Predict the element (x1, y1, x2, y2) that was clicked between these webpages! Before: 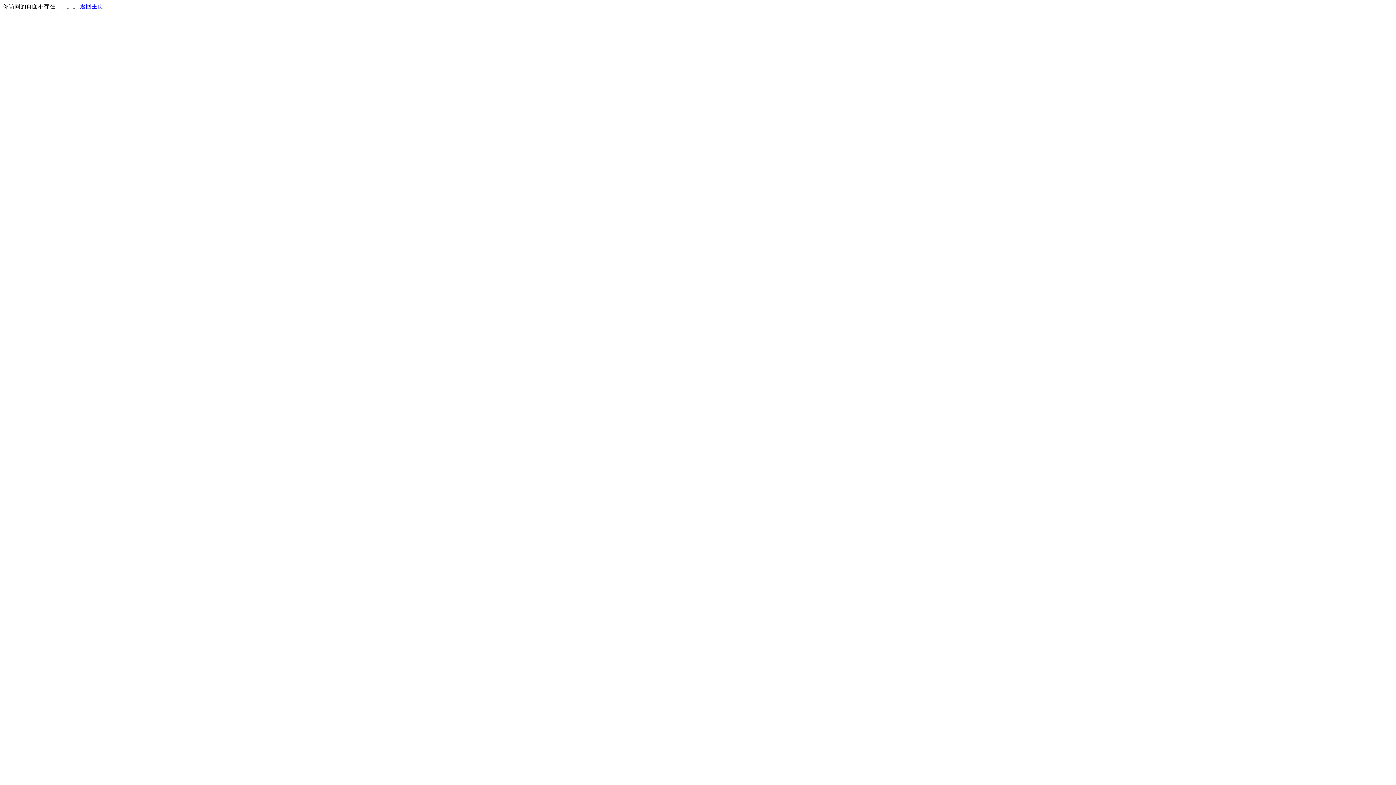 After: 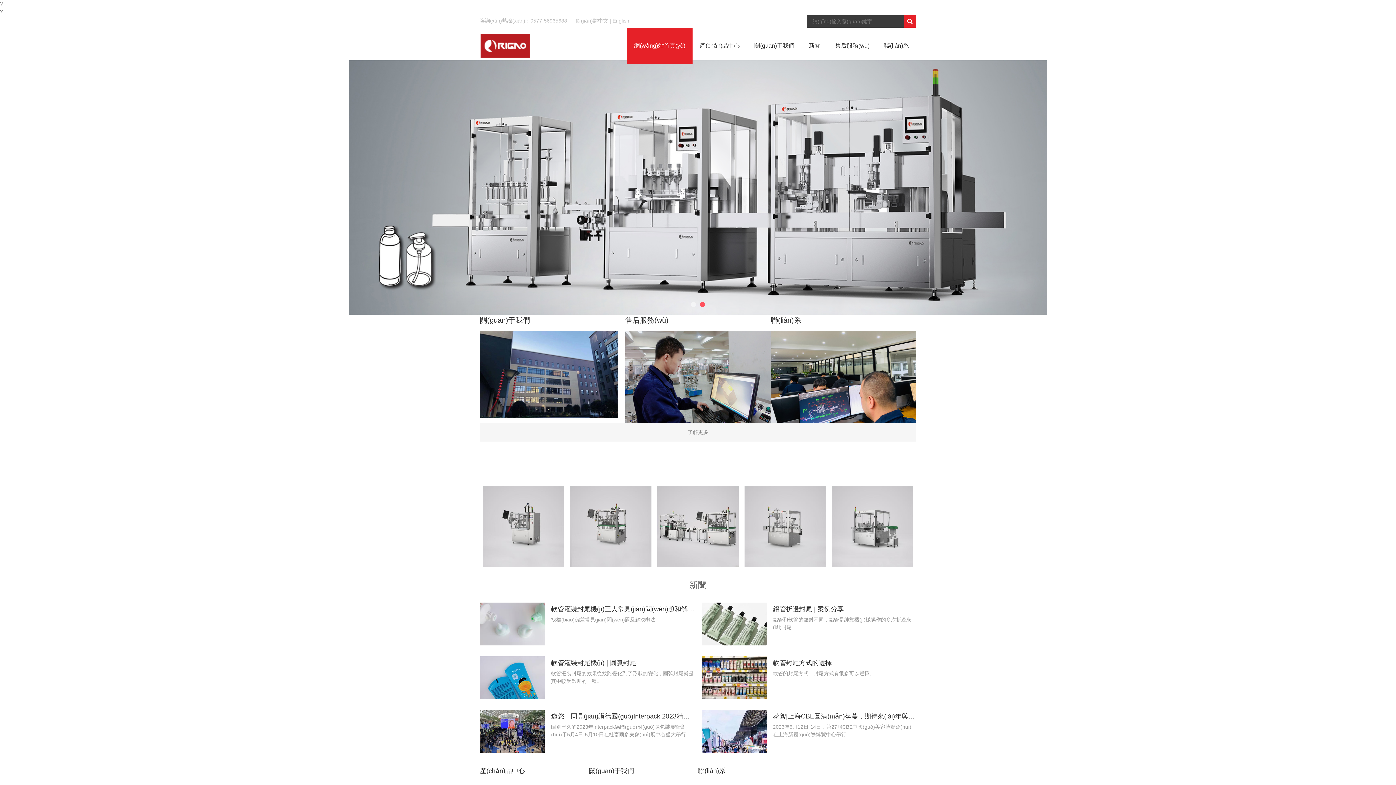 Action: bbox: (80, 3, 103, 9) label: 返回主页